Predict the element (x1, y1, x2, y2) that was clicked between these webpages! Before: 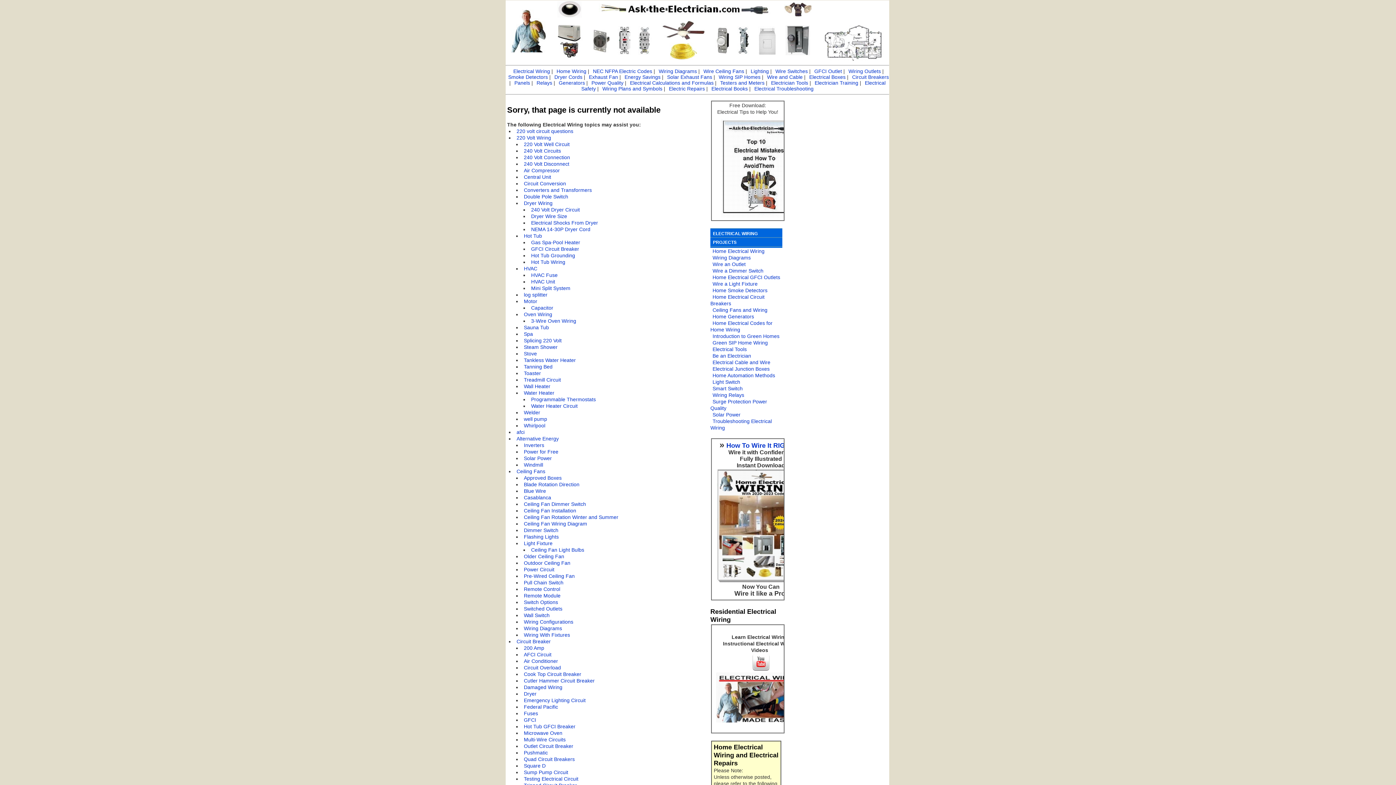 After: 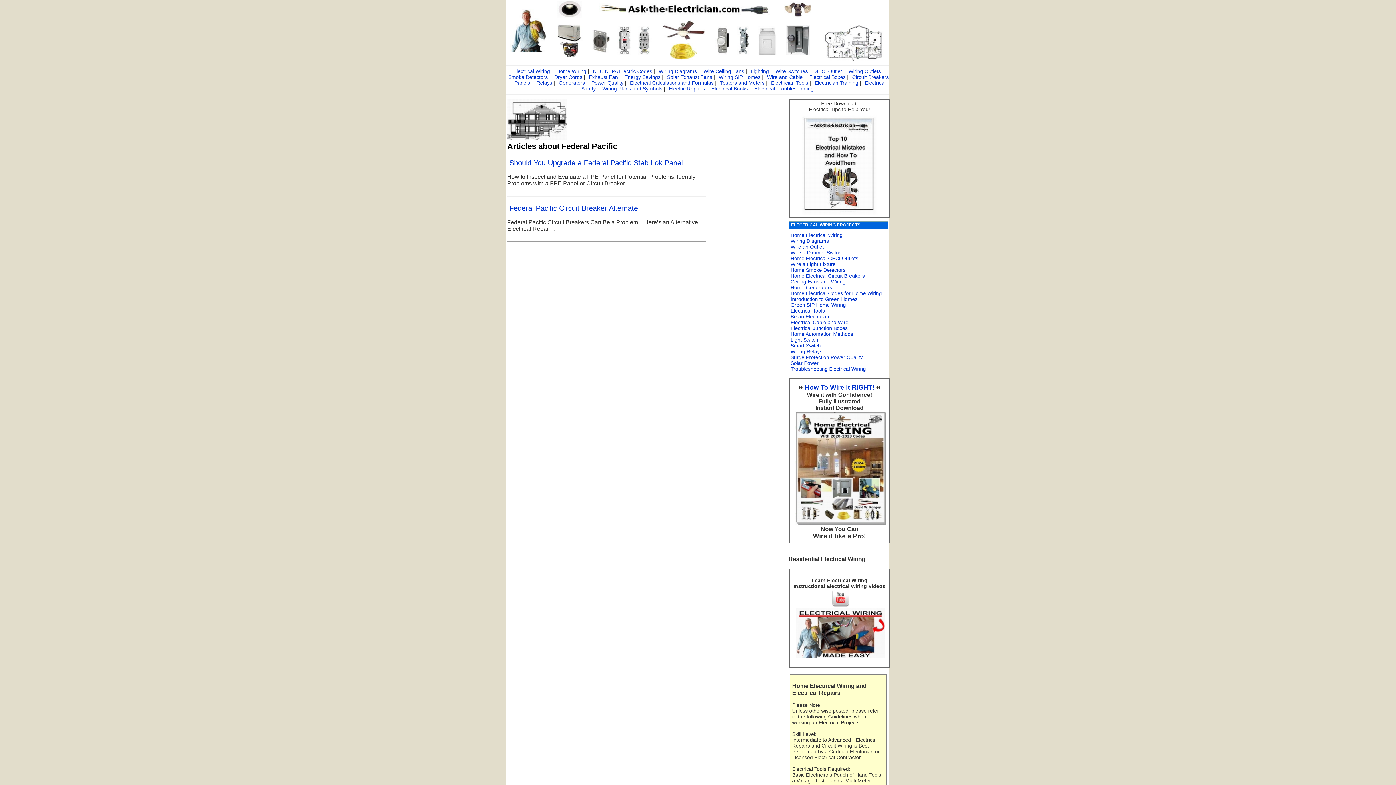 Action: bbox: (521, 700, 558, 713) label: Federal Pacific